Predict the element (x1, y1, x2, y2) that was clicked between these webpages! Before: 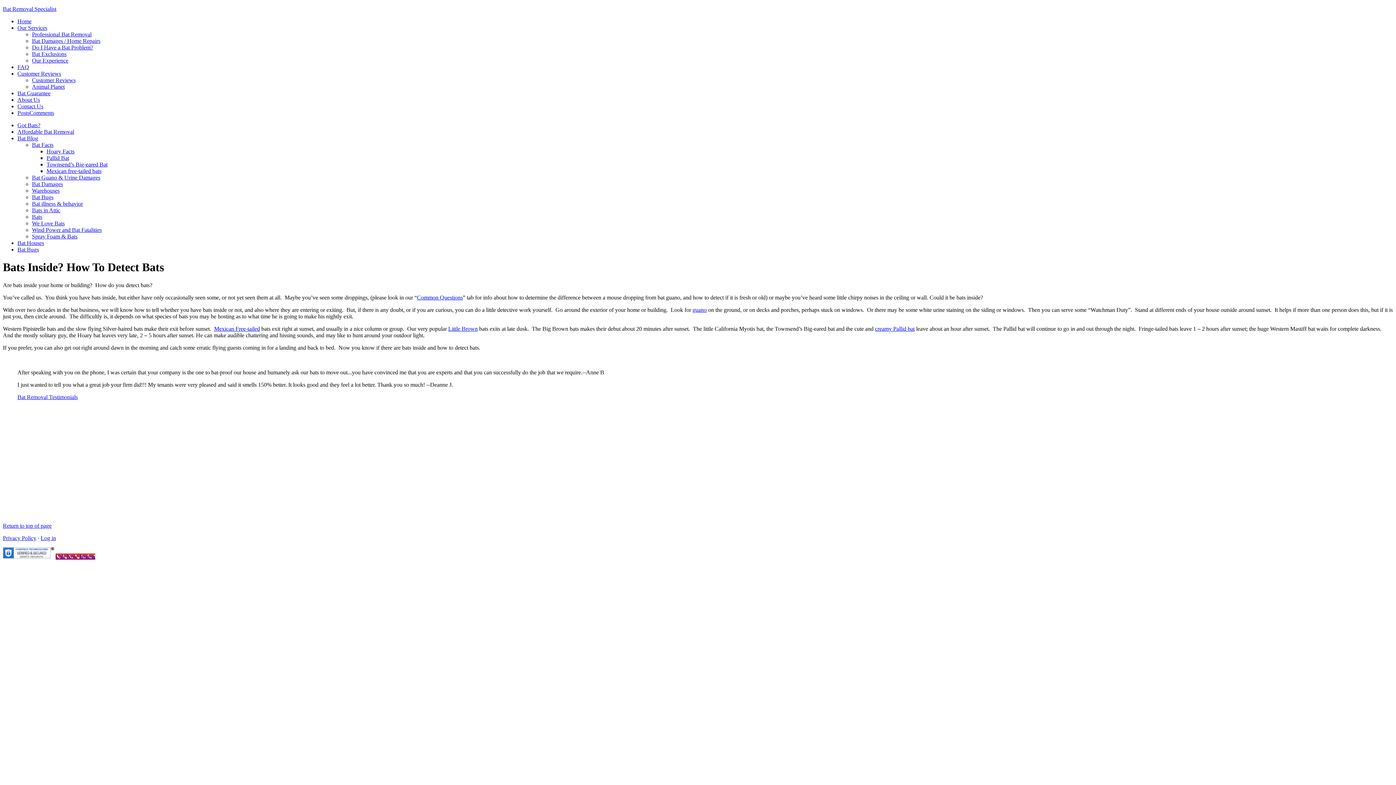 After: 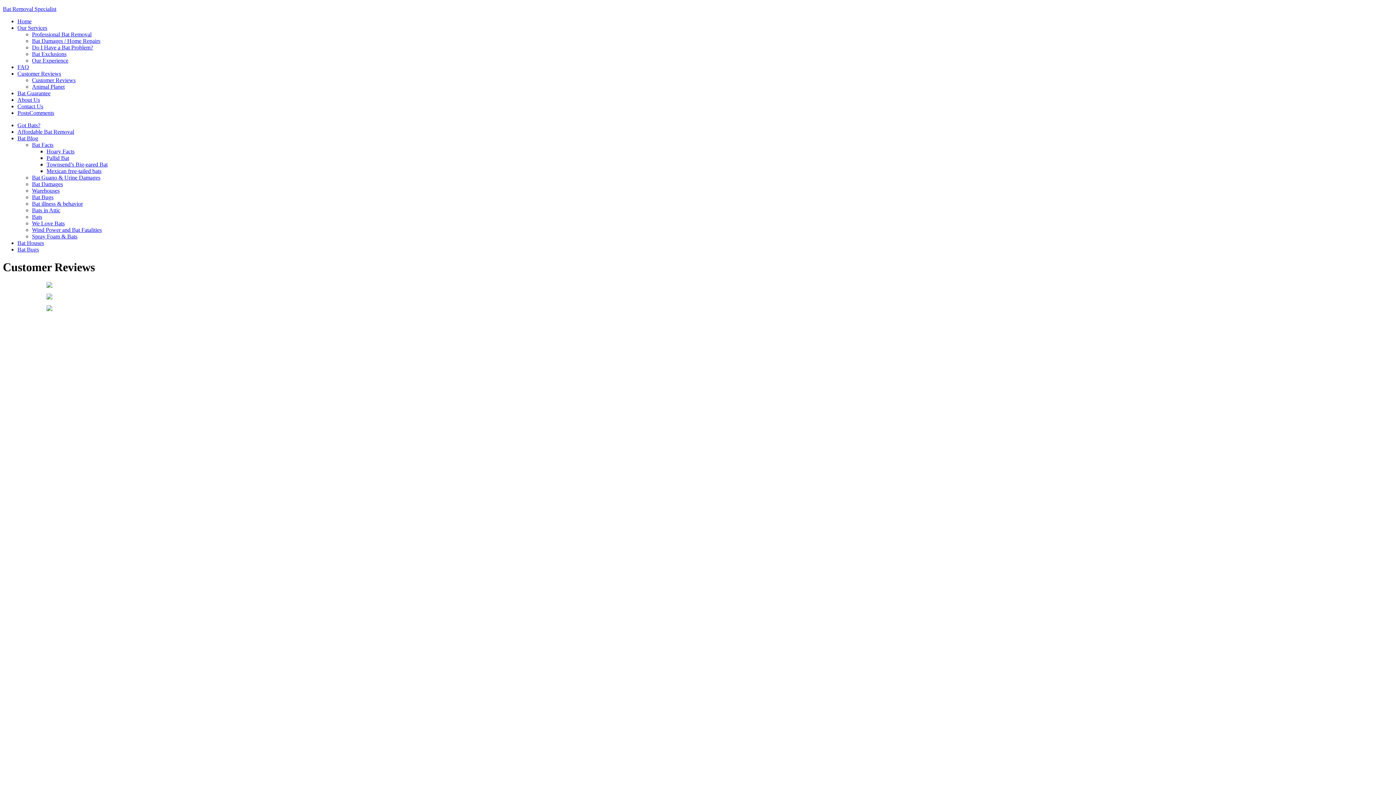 Action: label: Customer Reviews bbox: (32, 77, 75, 83)